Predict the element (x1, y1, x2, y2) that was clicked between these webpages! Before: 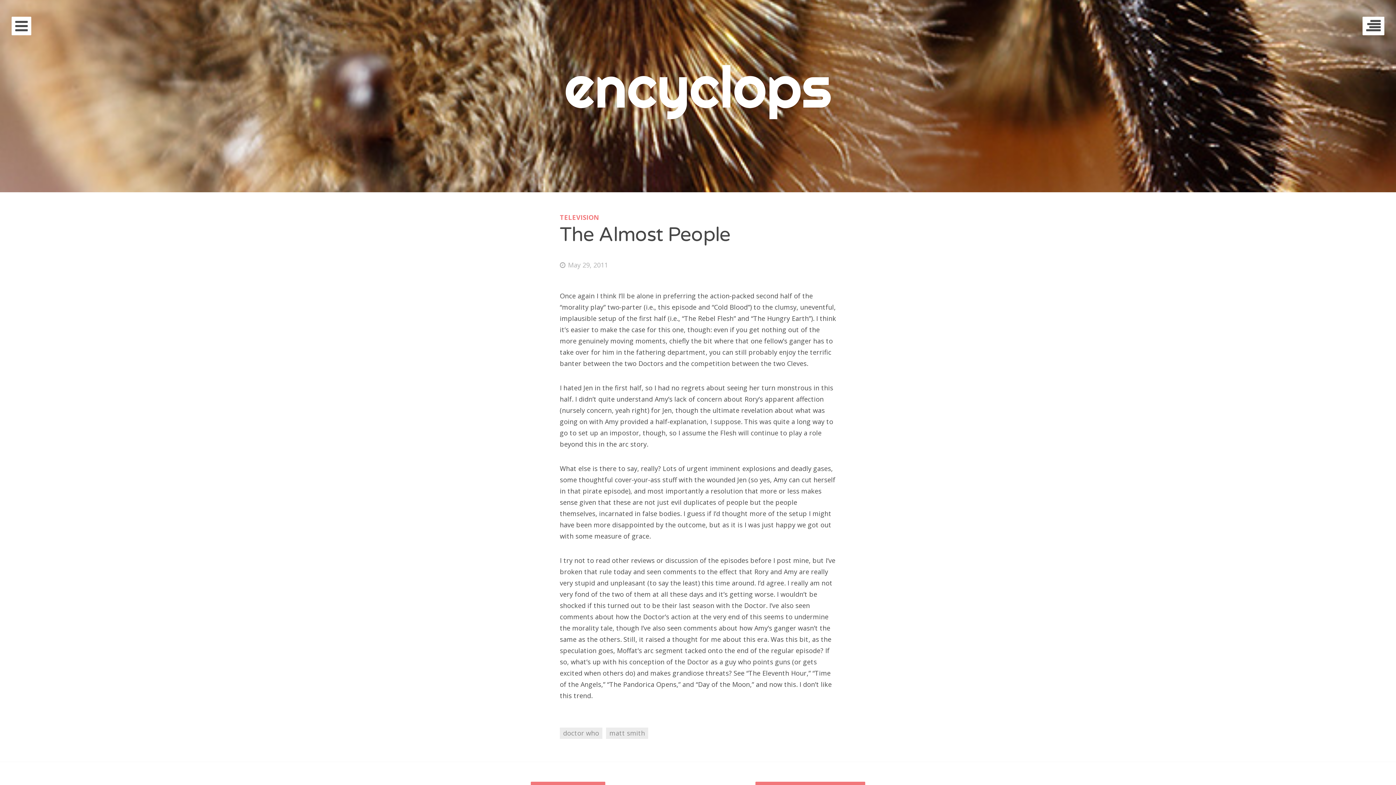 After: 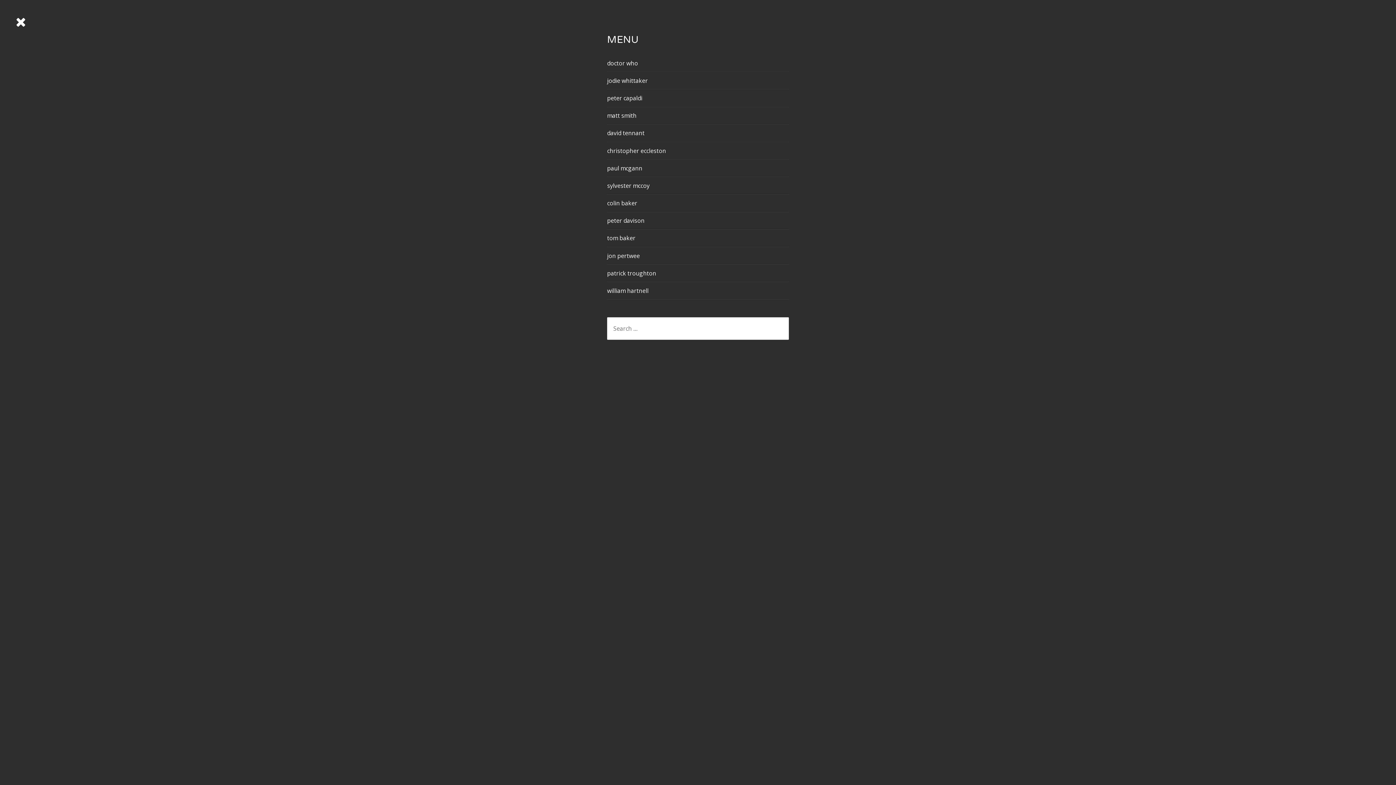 Action: bbox: (11, 16, 31, 35)